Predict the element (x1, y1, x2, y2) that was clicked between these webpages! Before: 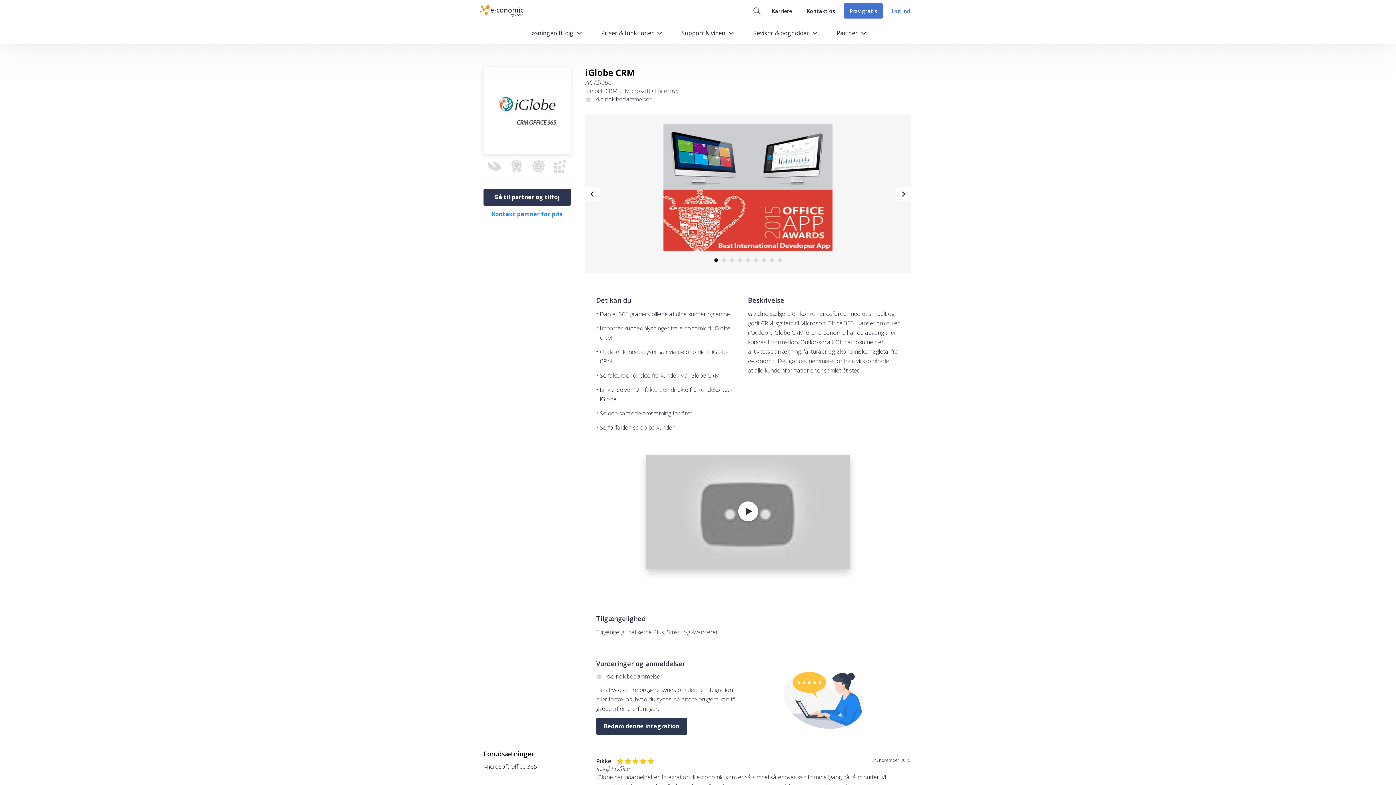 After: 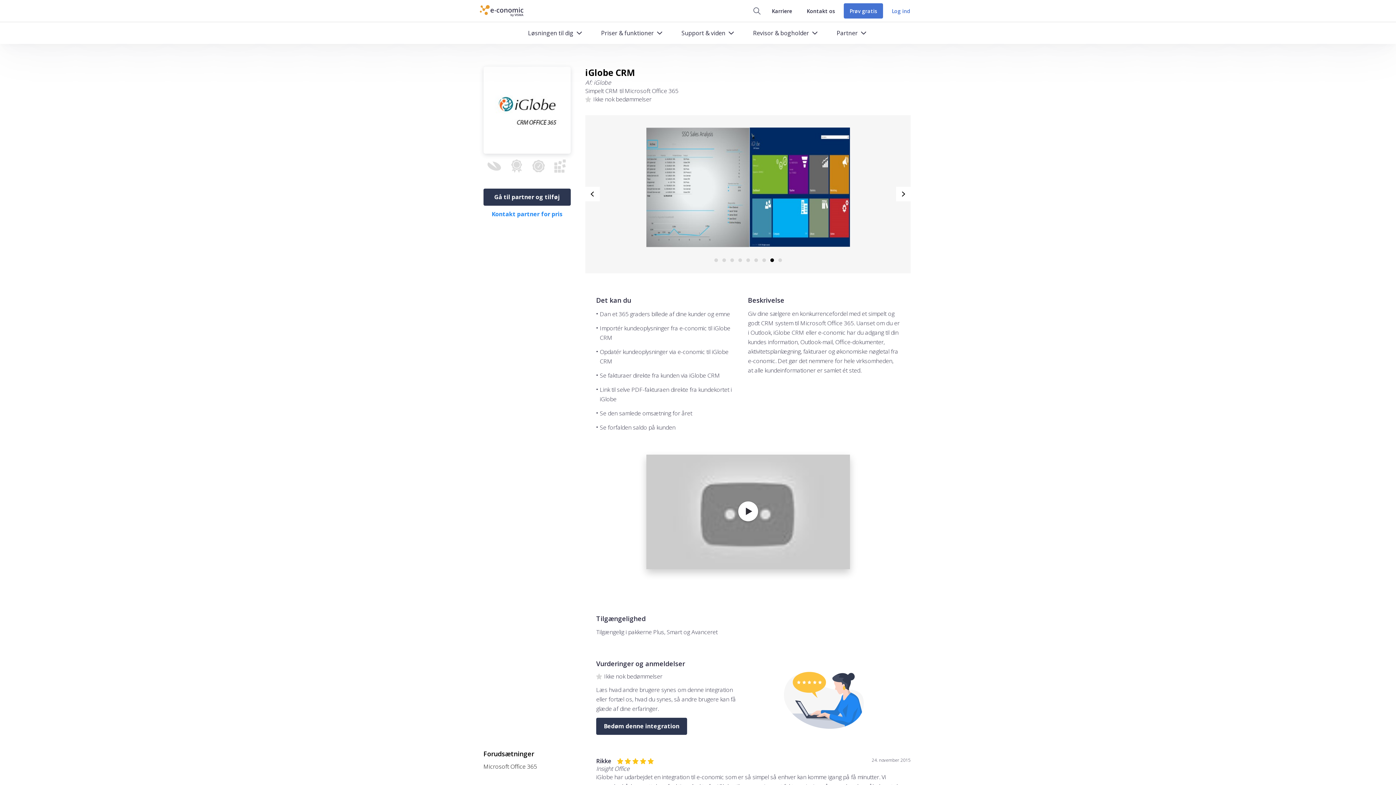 Action: bbox: (770, 258, 774, 262)